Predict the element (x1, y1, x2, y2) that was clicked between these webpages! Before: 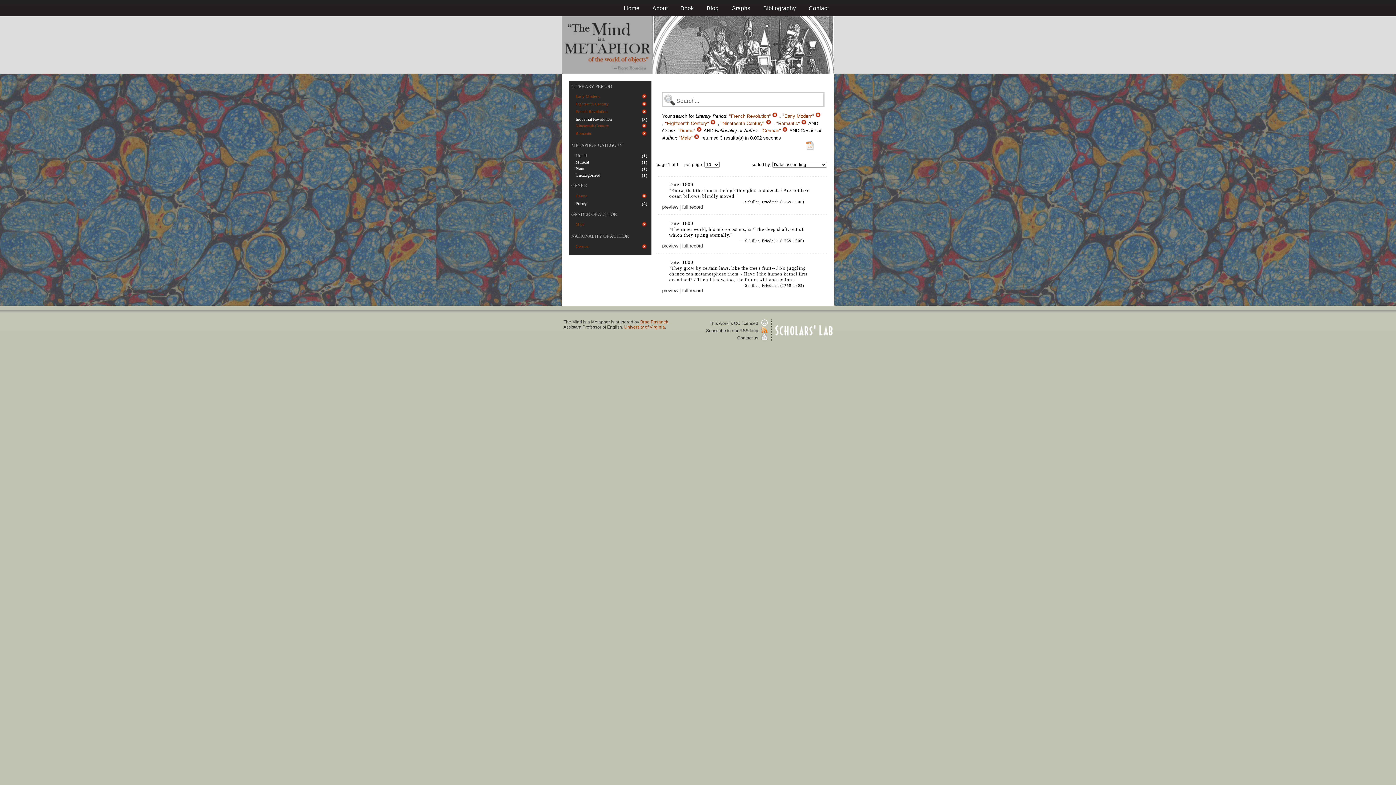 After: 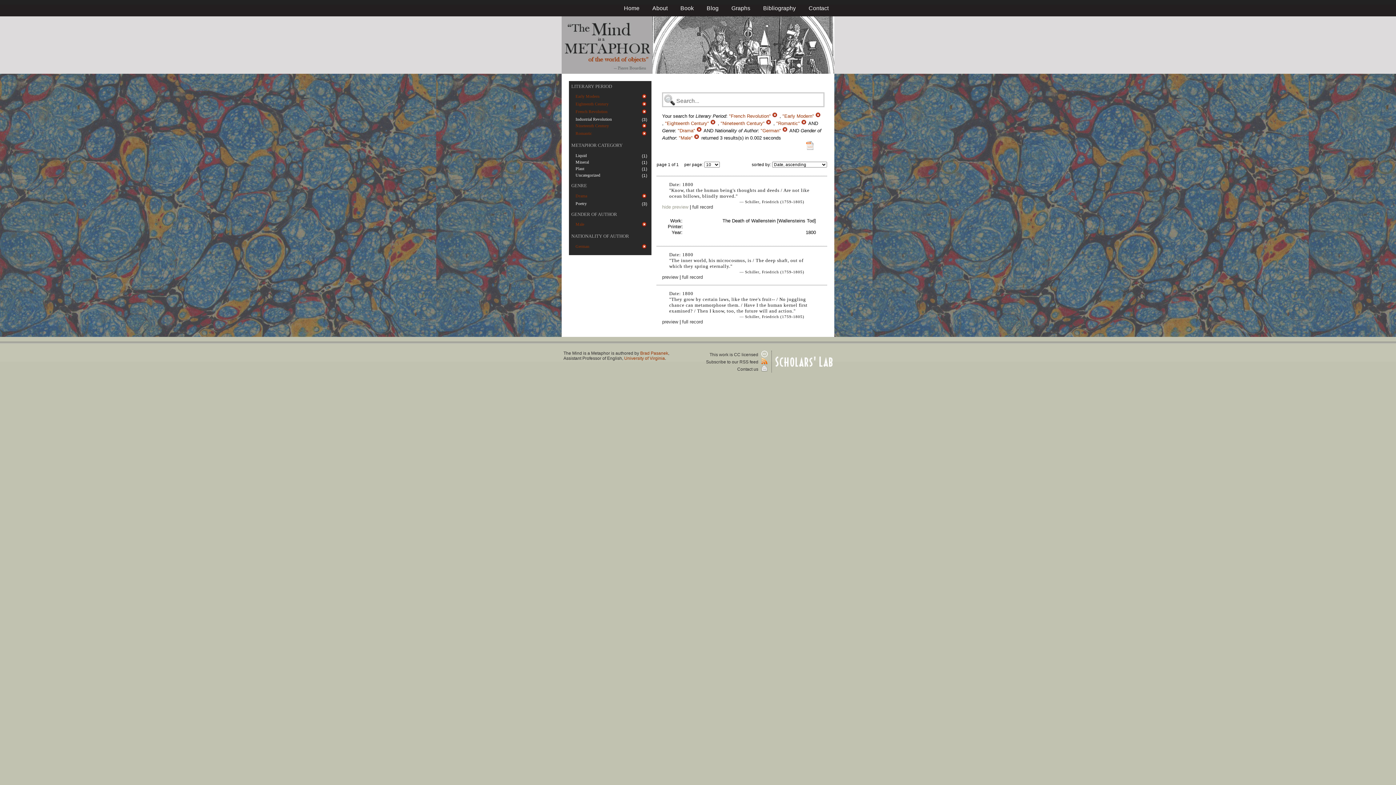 Action: bbox: (662, 204, 678, 209) label: preview